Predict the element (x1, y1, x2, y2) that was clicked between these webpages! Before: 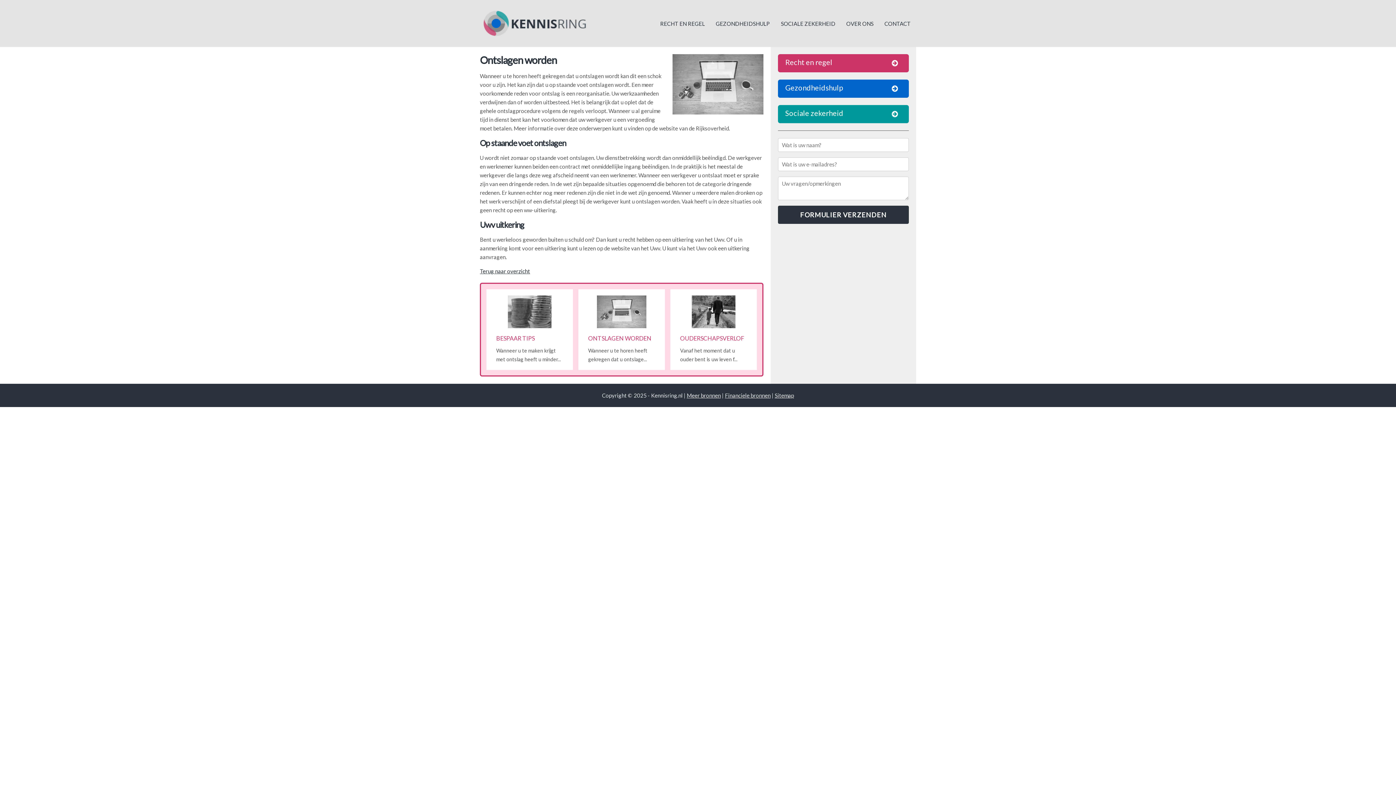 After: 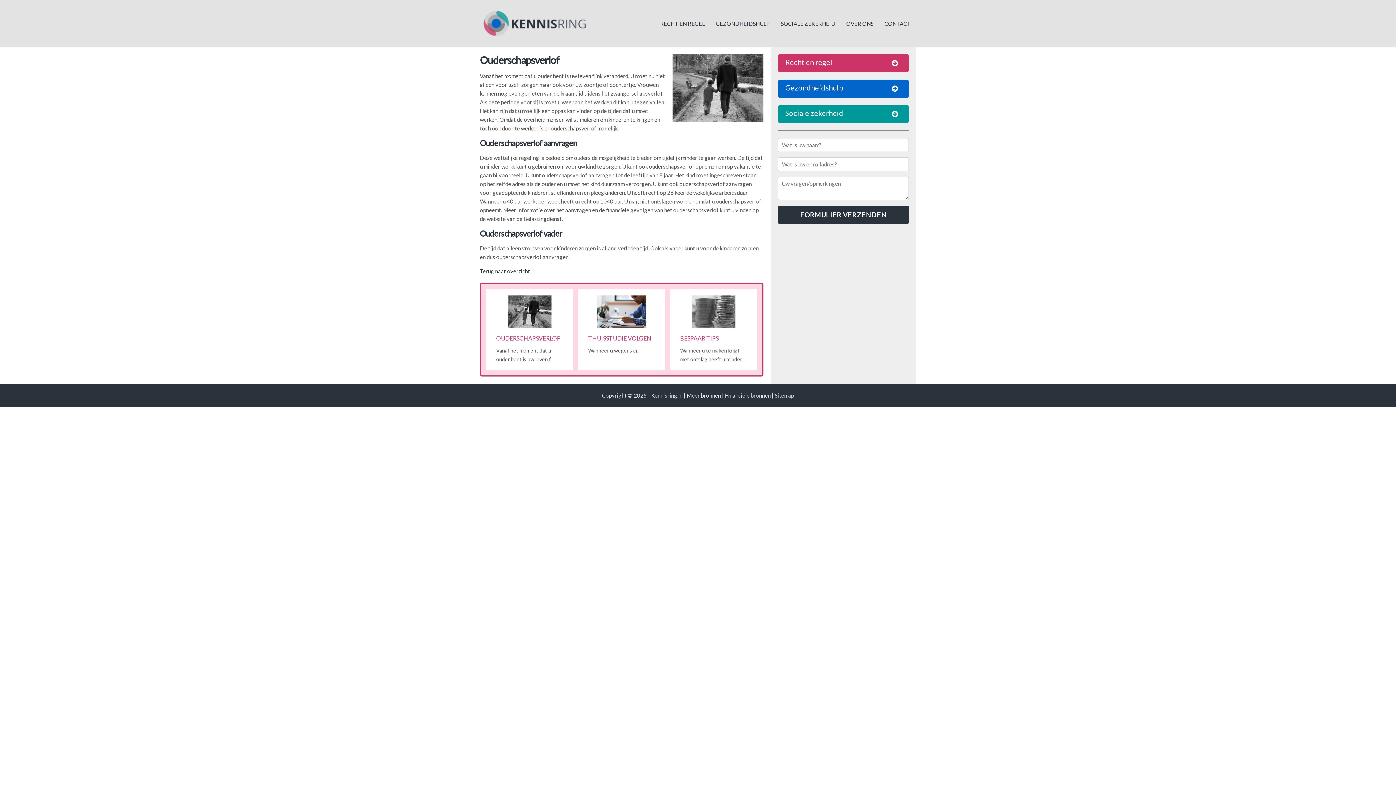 Action: bbox: (670, 289, 757, 370) label: OUDERSCHAPSVERLOF
Vanaf het moment dat u ouder bent is uw leven f...